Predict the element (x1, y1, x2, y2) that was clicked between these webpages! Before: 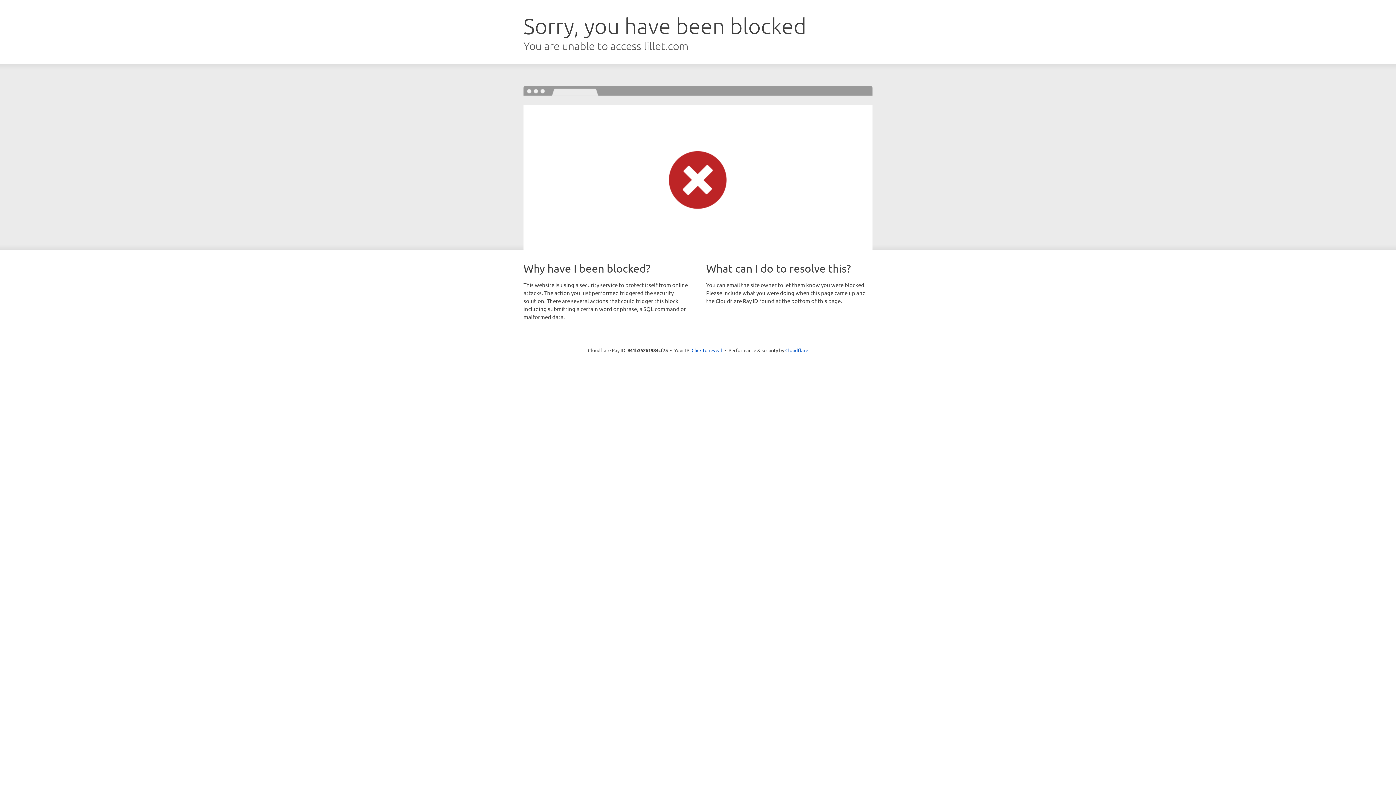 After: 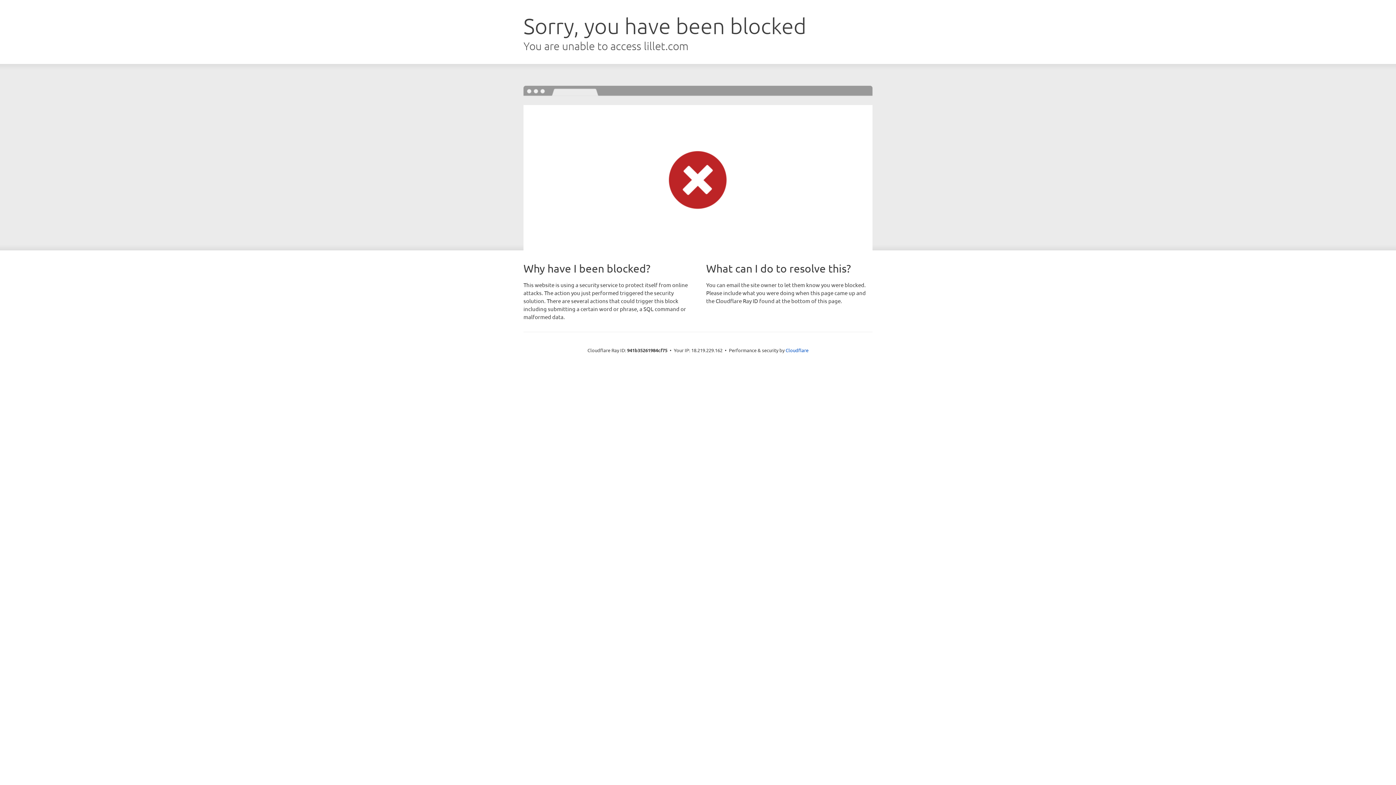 Action: label: Click to reveal bbox: (691, 346, 722, 353)